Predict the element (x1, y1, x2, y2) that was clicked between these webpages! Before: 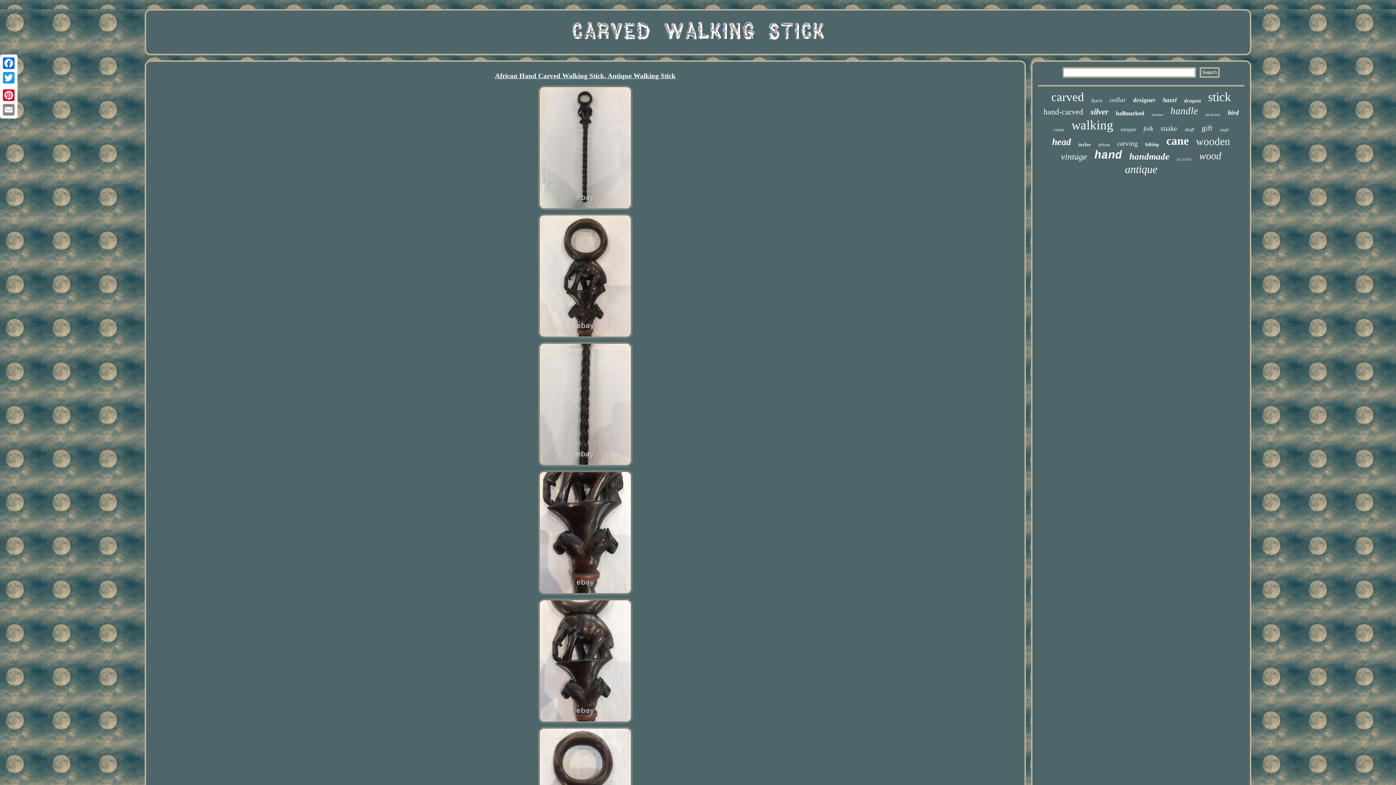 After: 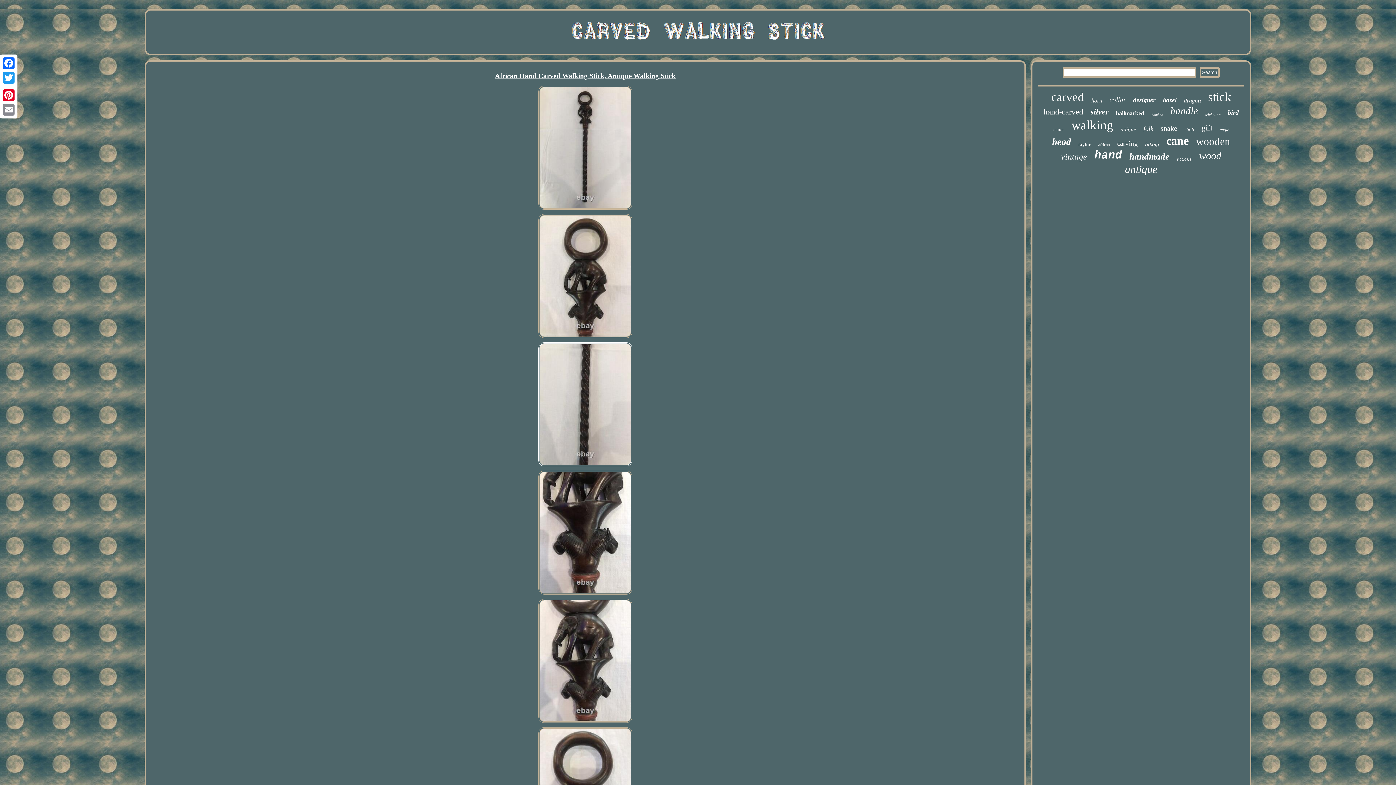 Action: bbox: (537, 463, 633, 469)